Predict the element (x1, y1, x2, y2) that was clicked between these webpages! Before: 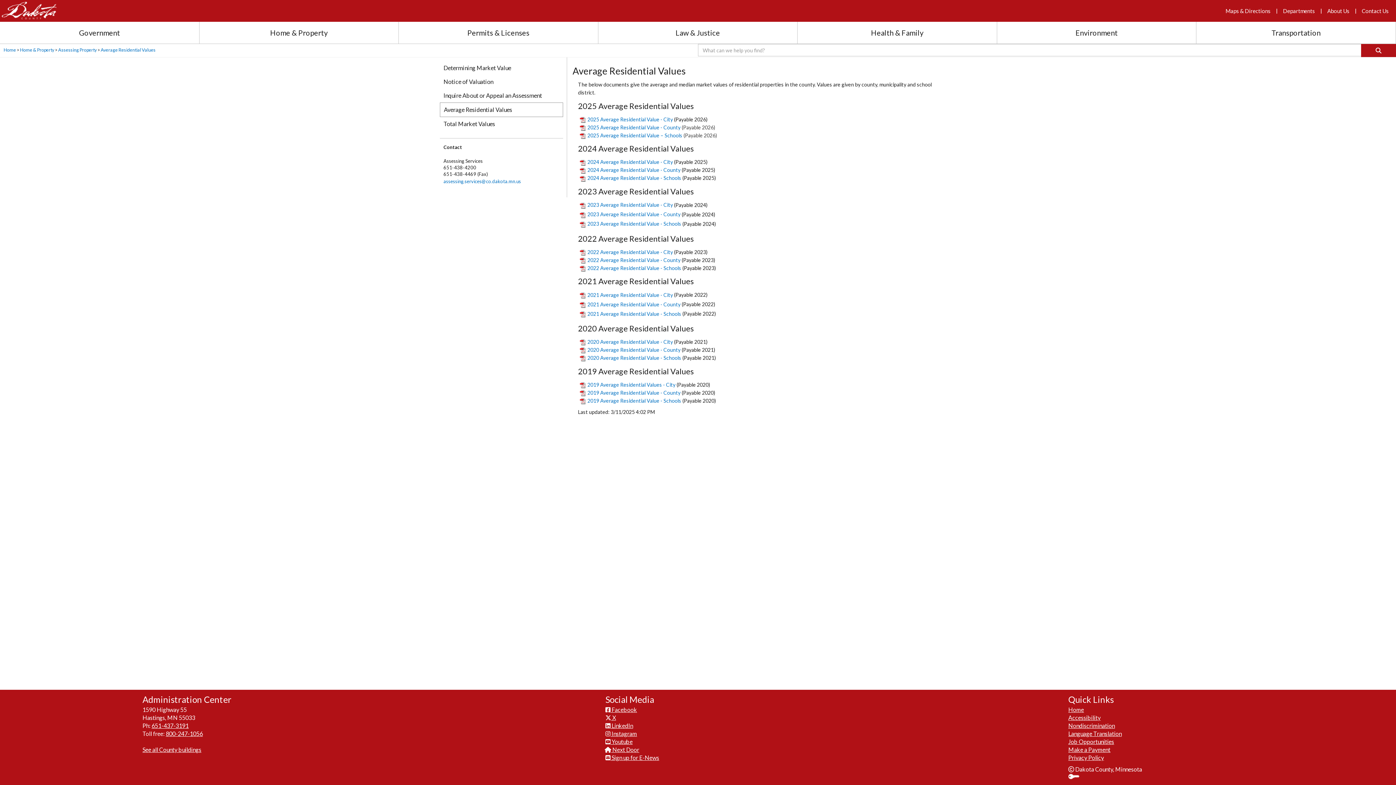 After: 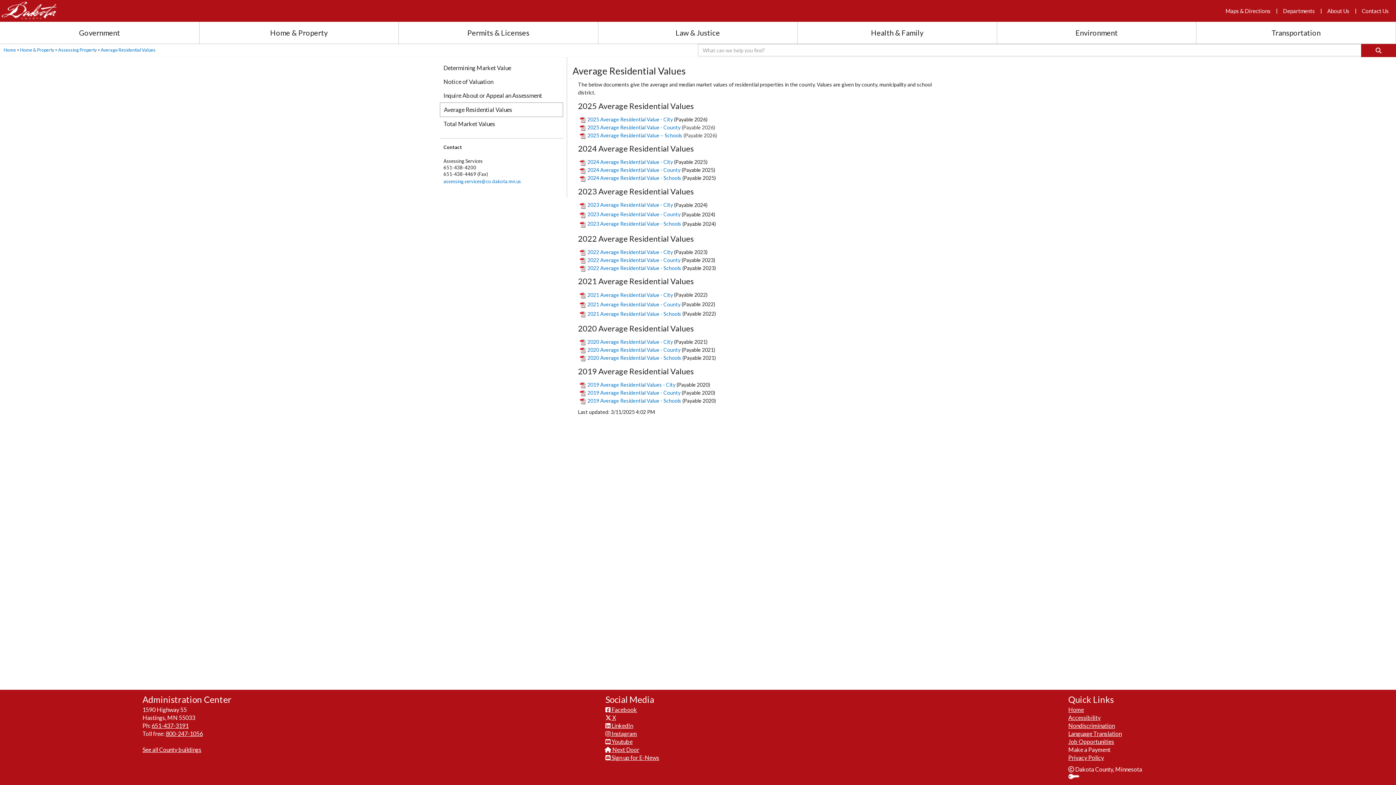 Action: label: Make a Payment bbox: (1068, 746, 1110, 753)